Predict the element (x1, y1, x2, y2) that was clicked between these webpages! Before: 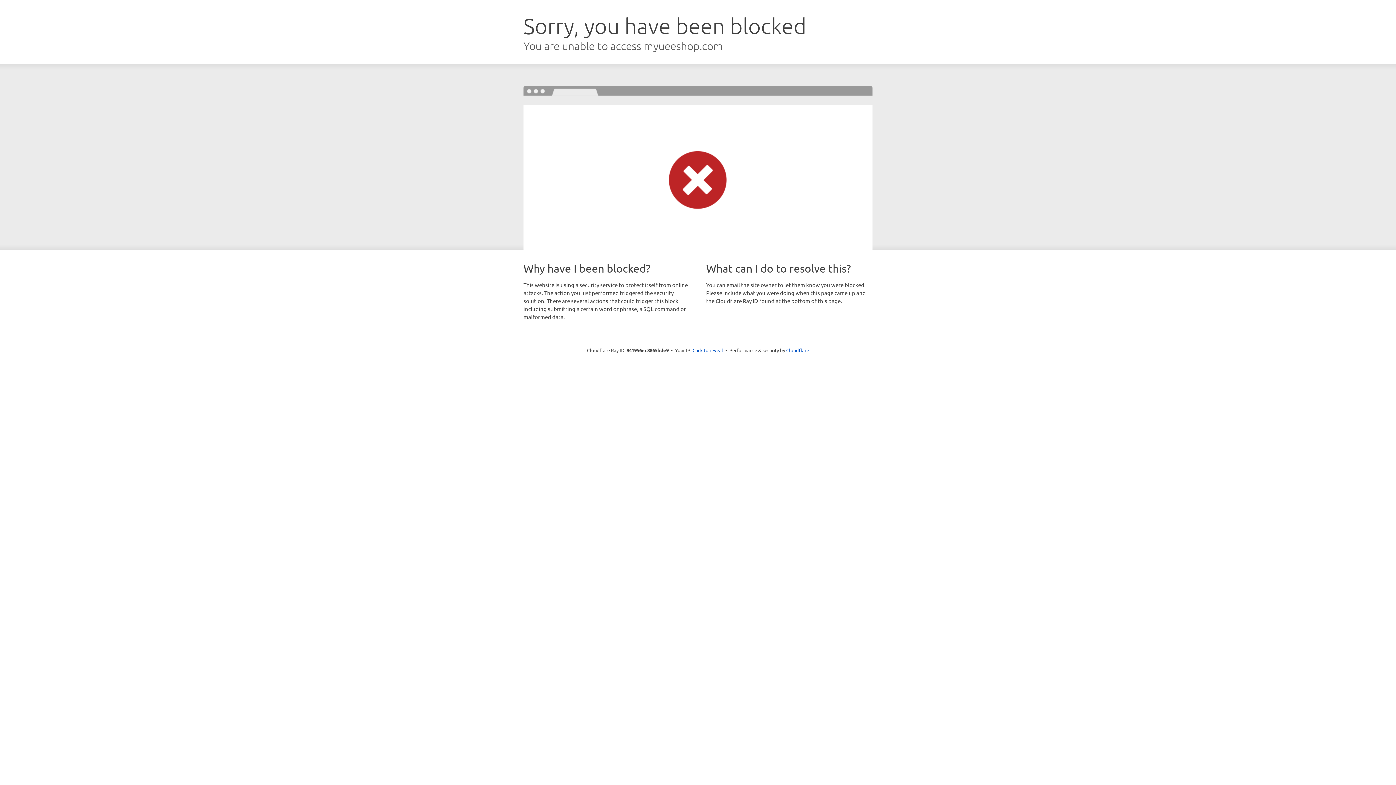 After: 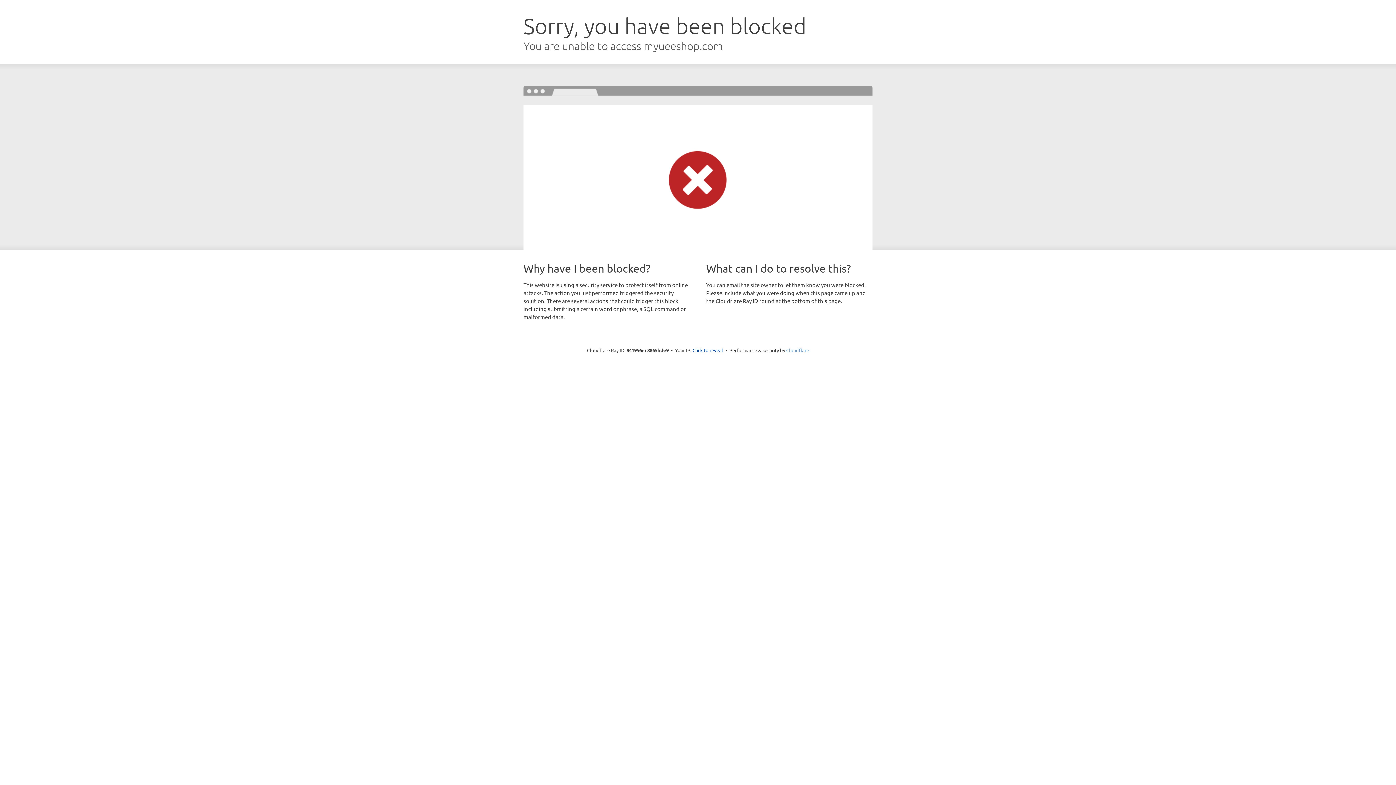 Action: bbox: (786, 347, 809, 353) label: Cloudflare